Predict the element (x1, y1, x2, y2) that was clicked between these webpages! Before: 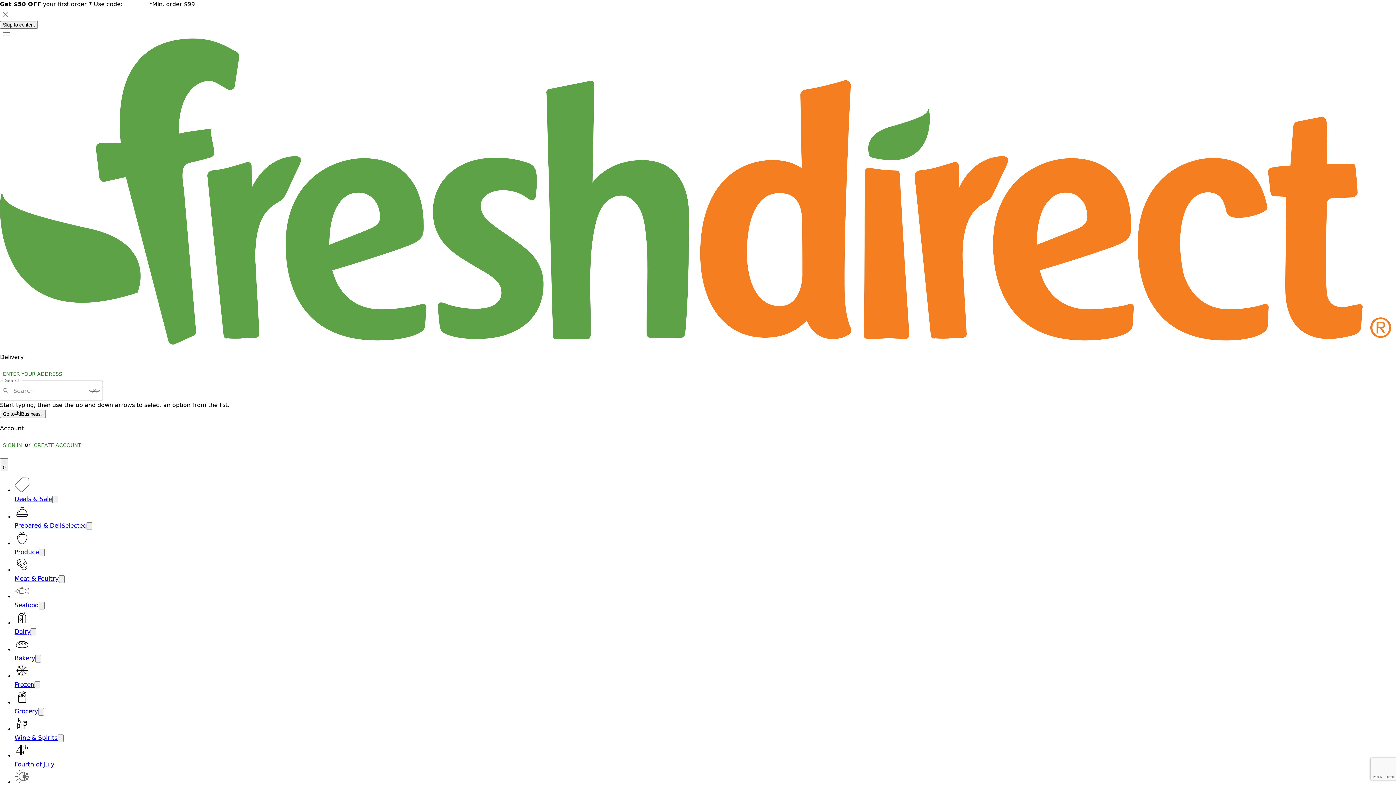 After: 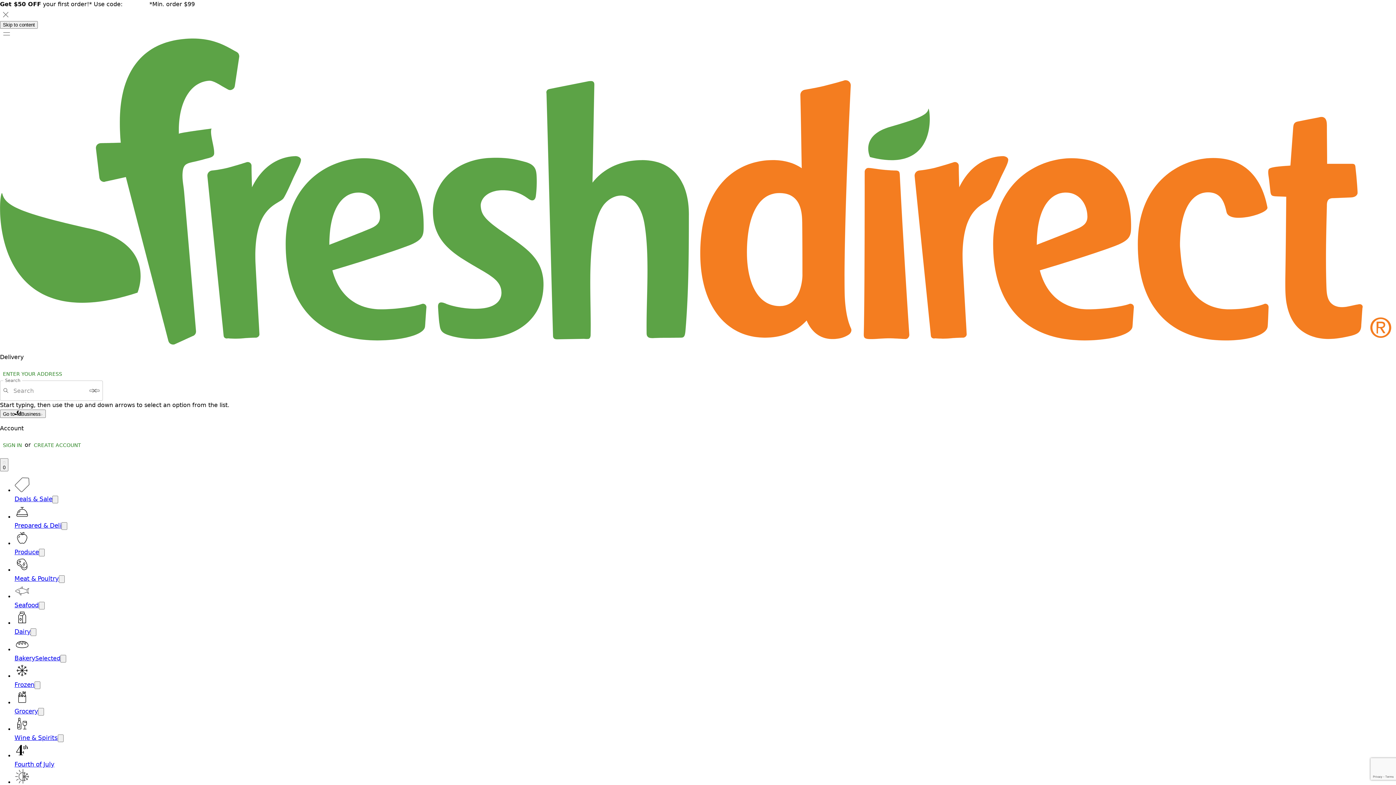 Action: bbox: (14, 655, 35, 662) label: Bakery